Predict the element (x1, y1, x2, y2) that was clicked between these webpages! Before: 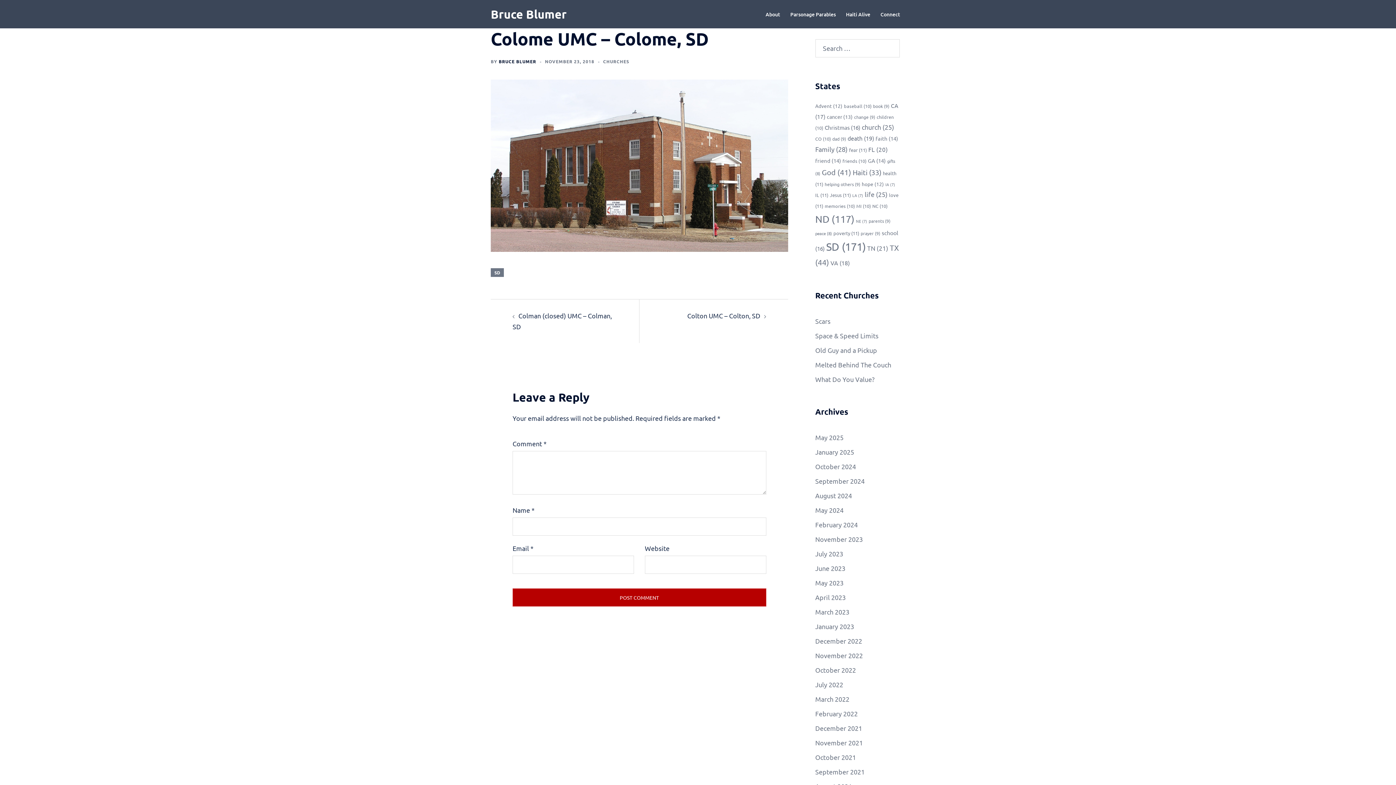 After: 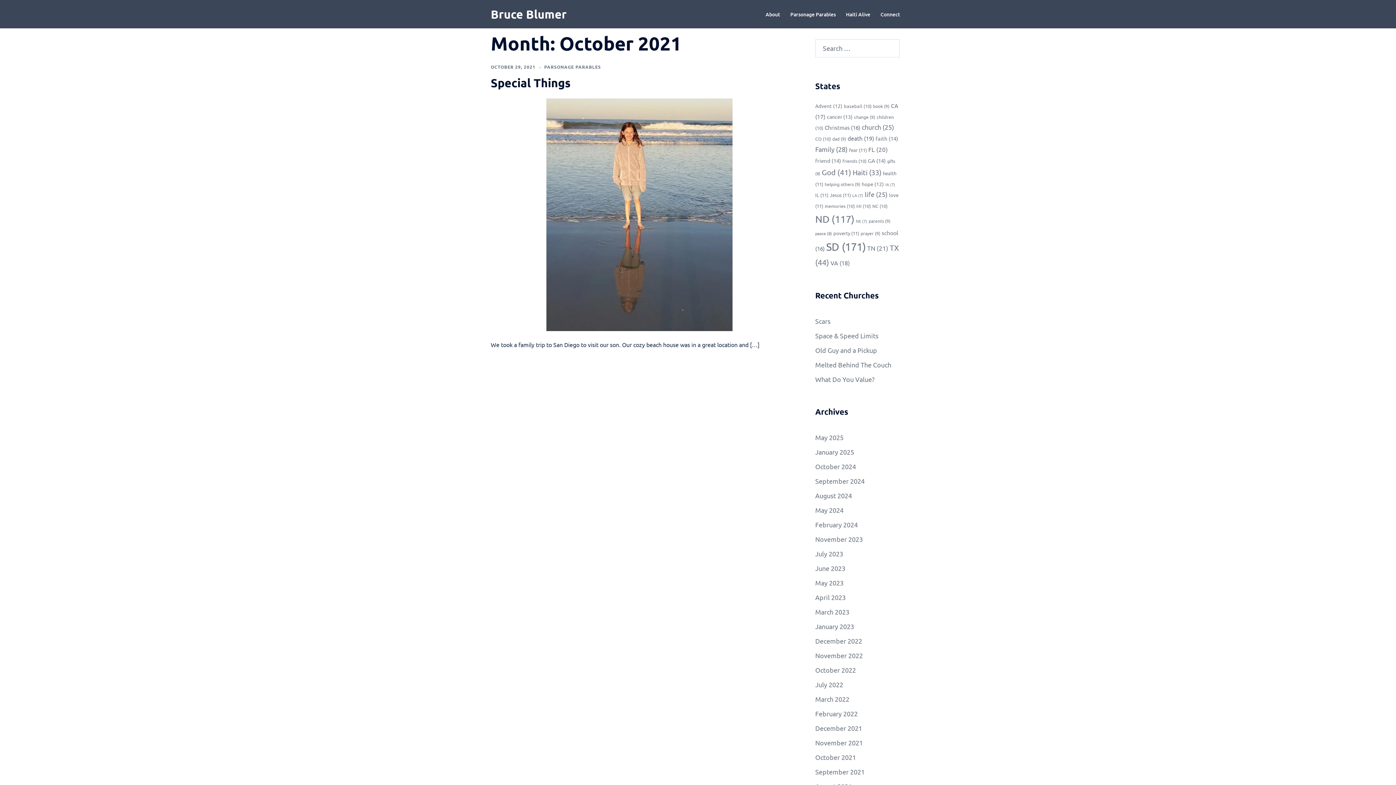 Action: label: October 2021 bbox: (815, 753, 856, 761)